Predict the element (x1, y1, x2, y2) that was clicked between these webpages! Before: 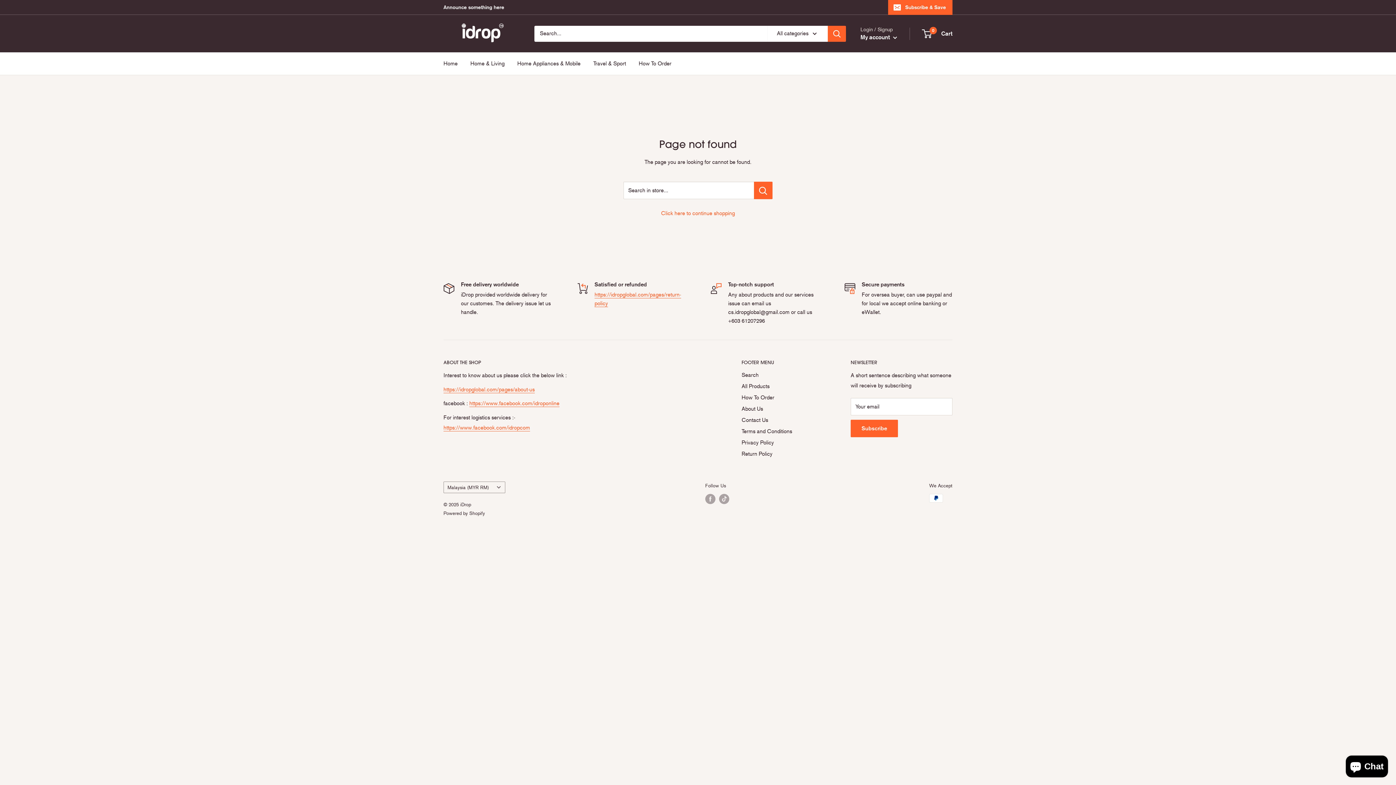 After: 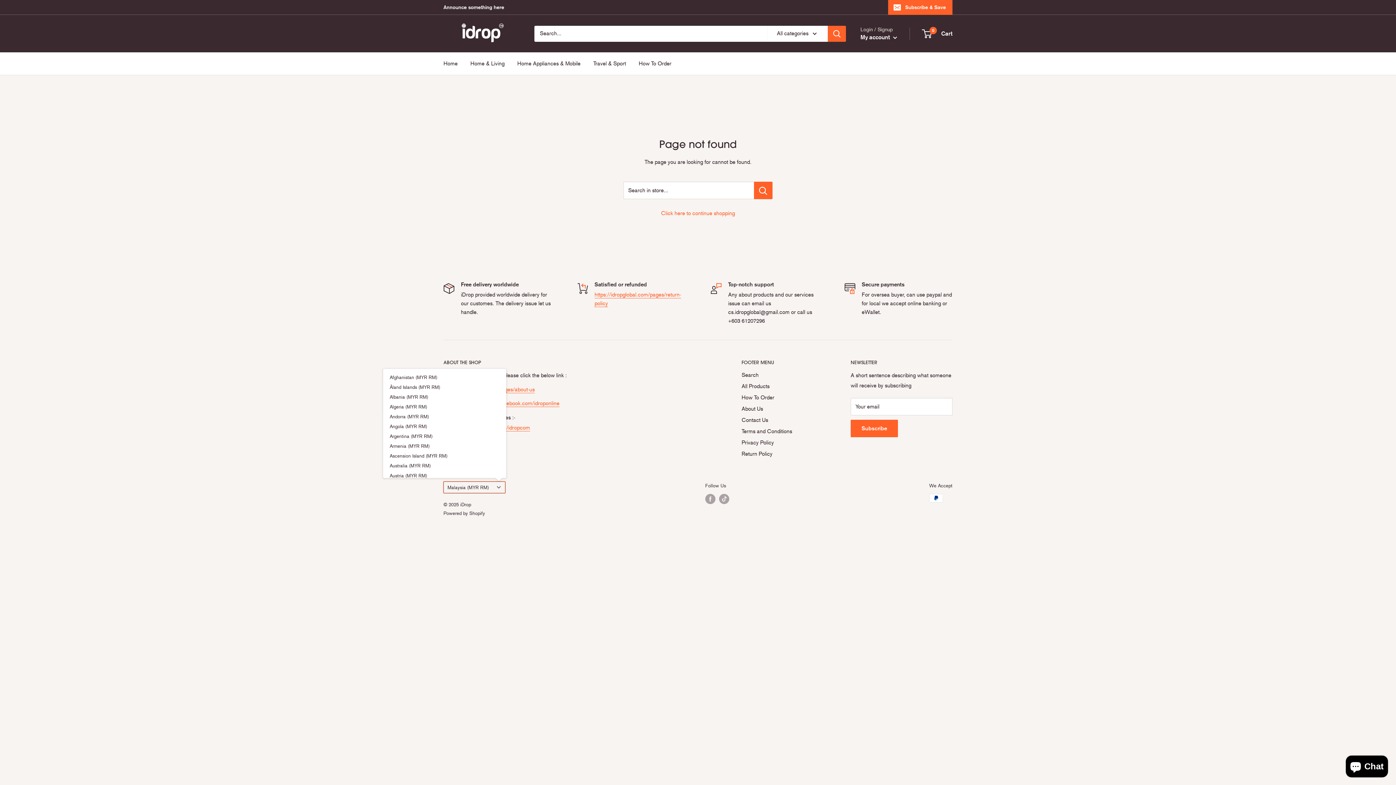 Action: label: Malaysia (MYR RM) bbox: (443, 481, 505, 493)